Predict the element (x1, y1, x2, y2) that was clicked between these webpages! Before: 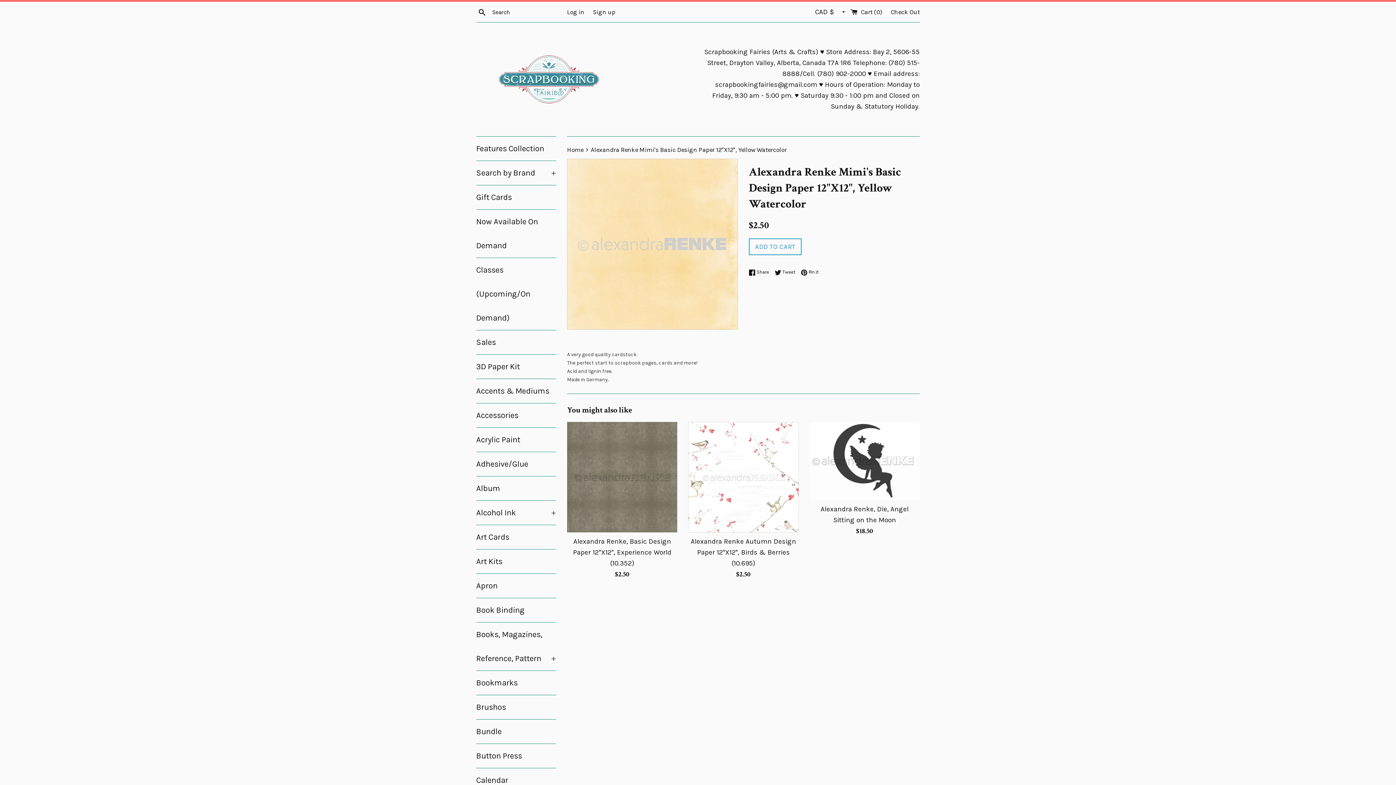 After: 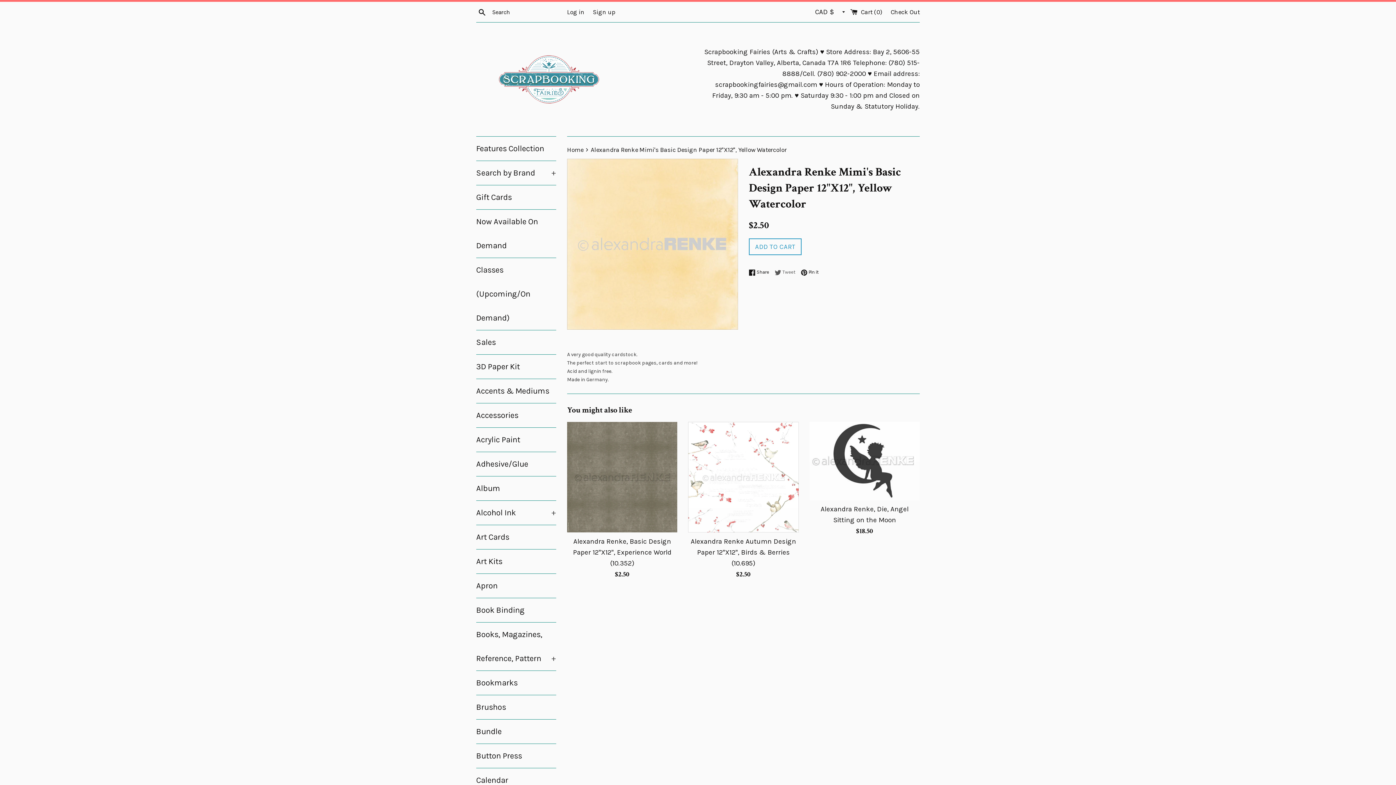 Action: label:  Tweet
Tweet on Twitter bbox: (774, 268, 799, 276)